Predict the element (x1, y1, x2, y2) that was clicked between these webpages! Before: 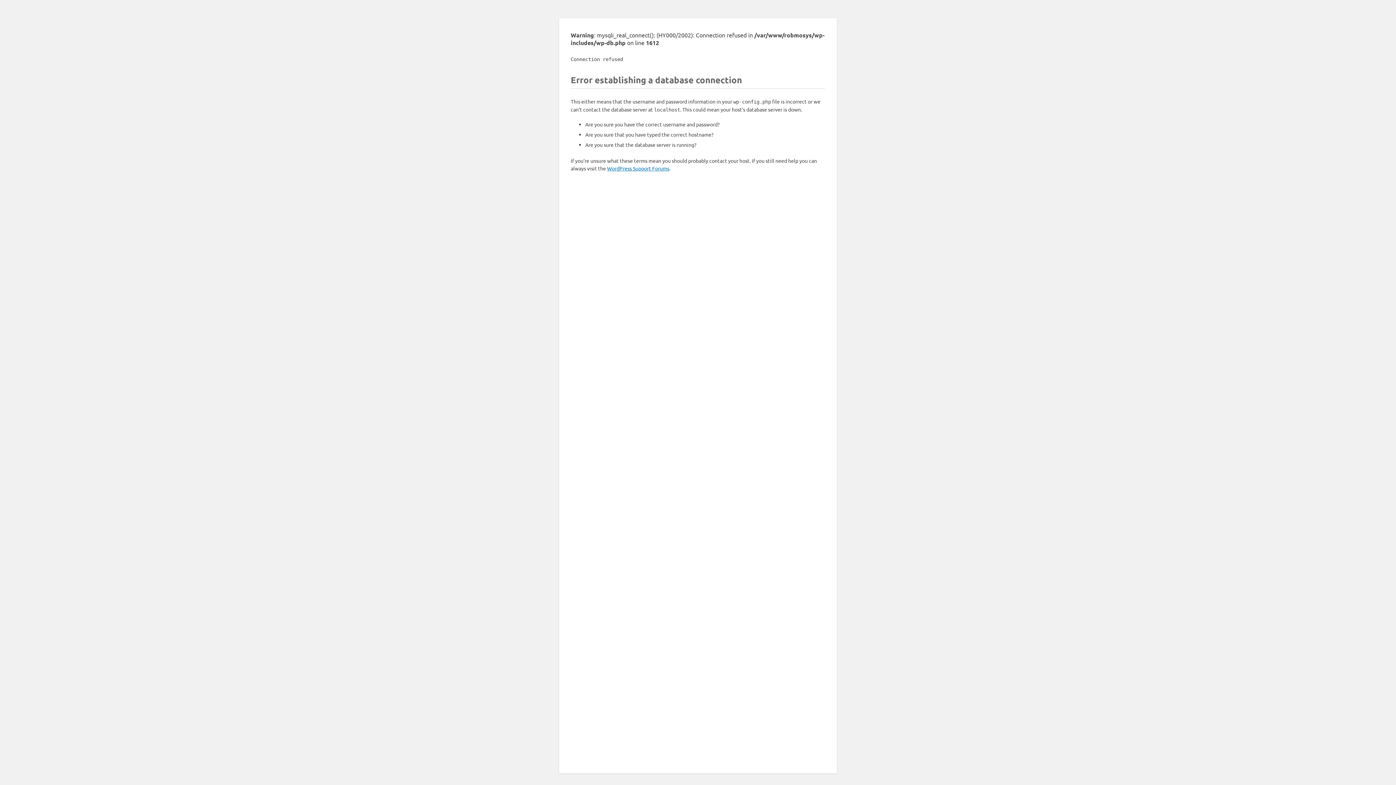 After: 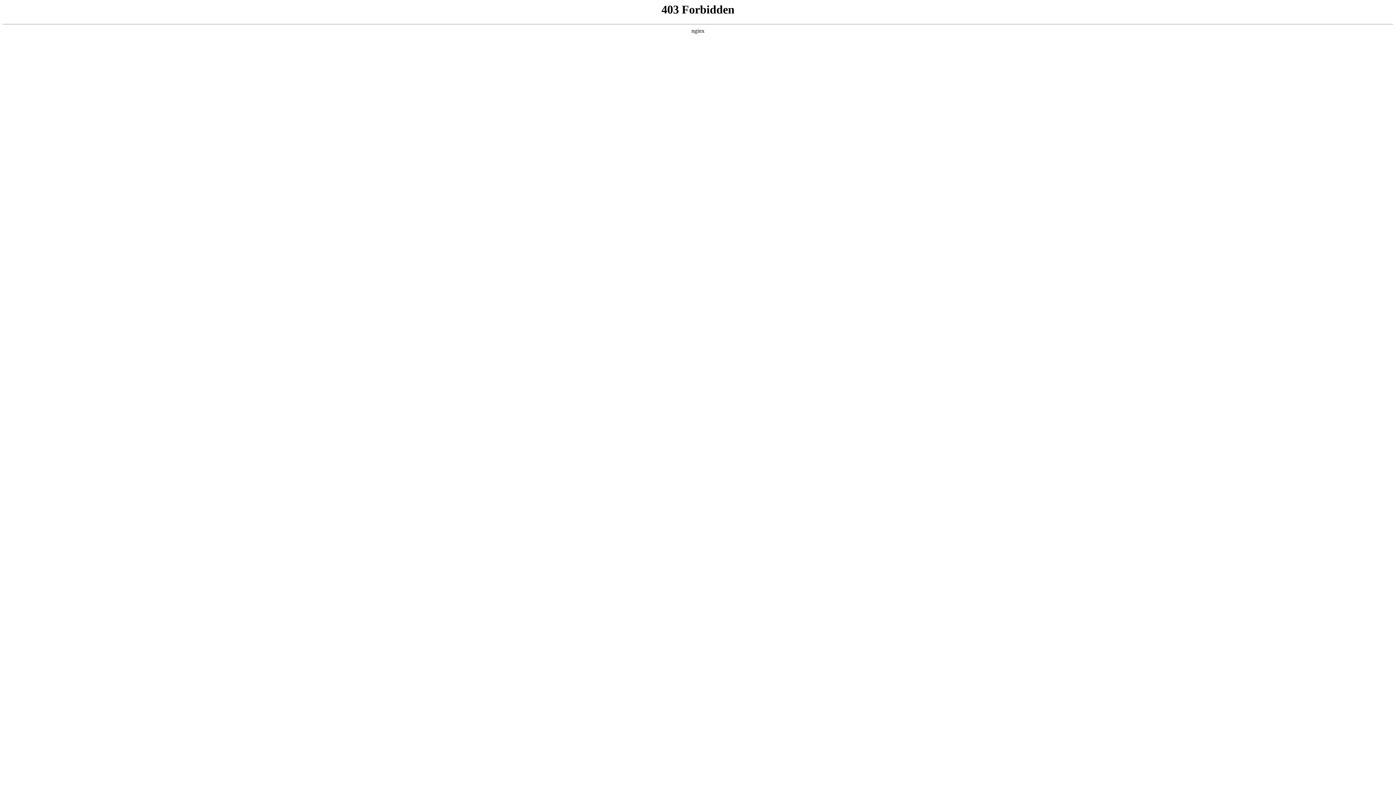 Action: label: WordPress Support Forums bbox: (607, 165, 669, 171)